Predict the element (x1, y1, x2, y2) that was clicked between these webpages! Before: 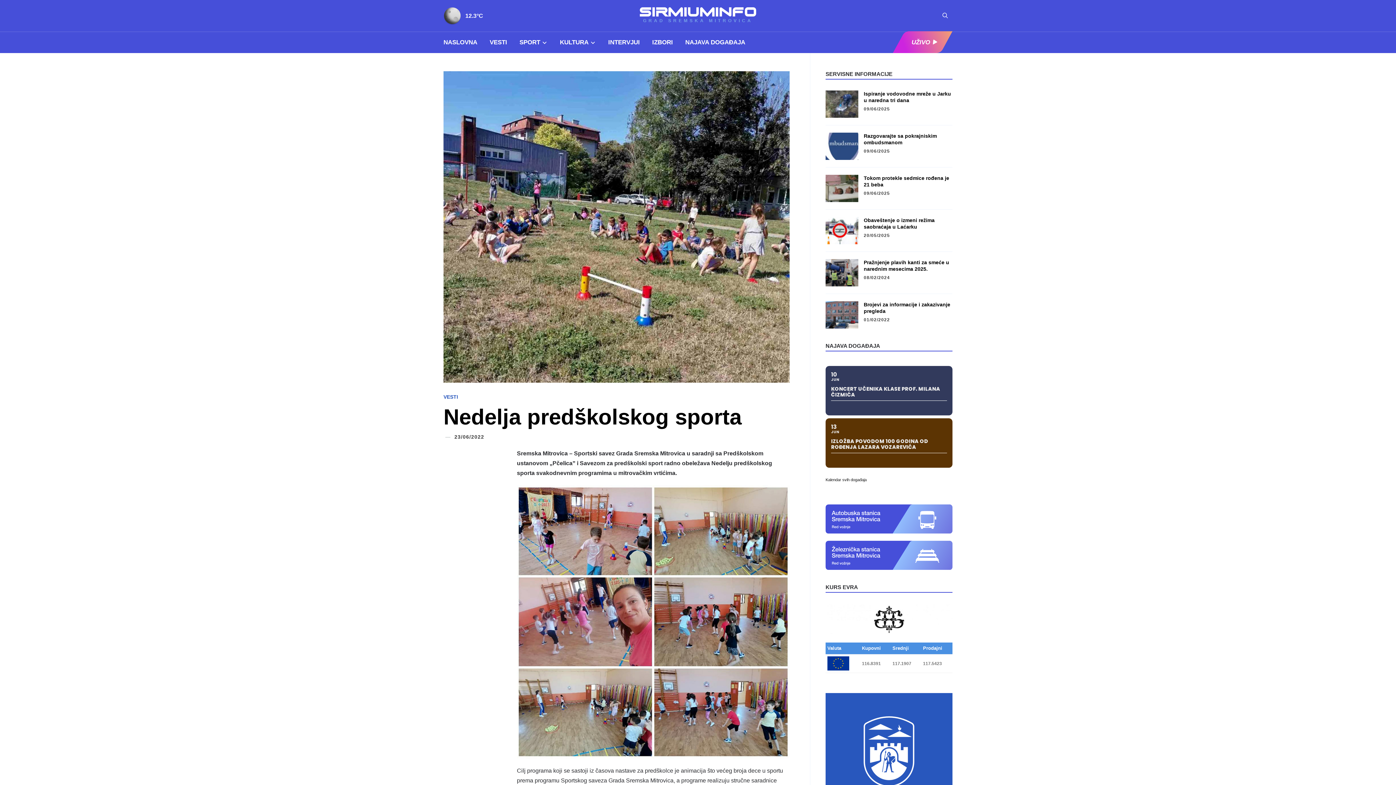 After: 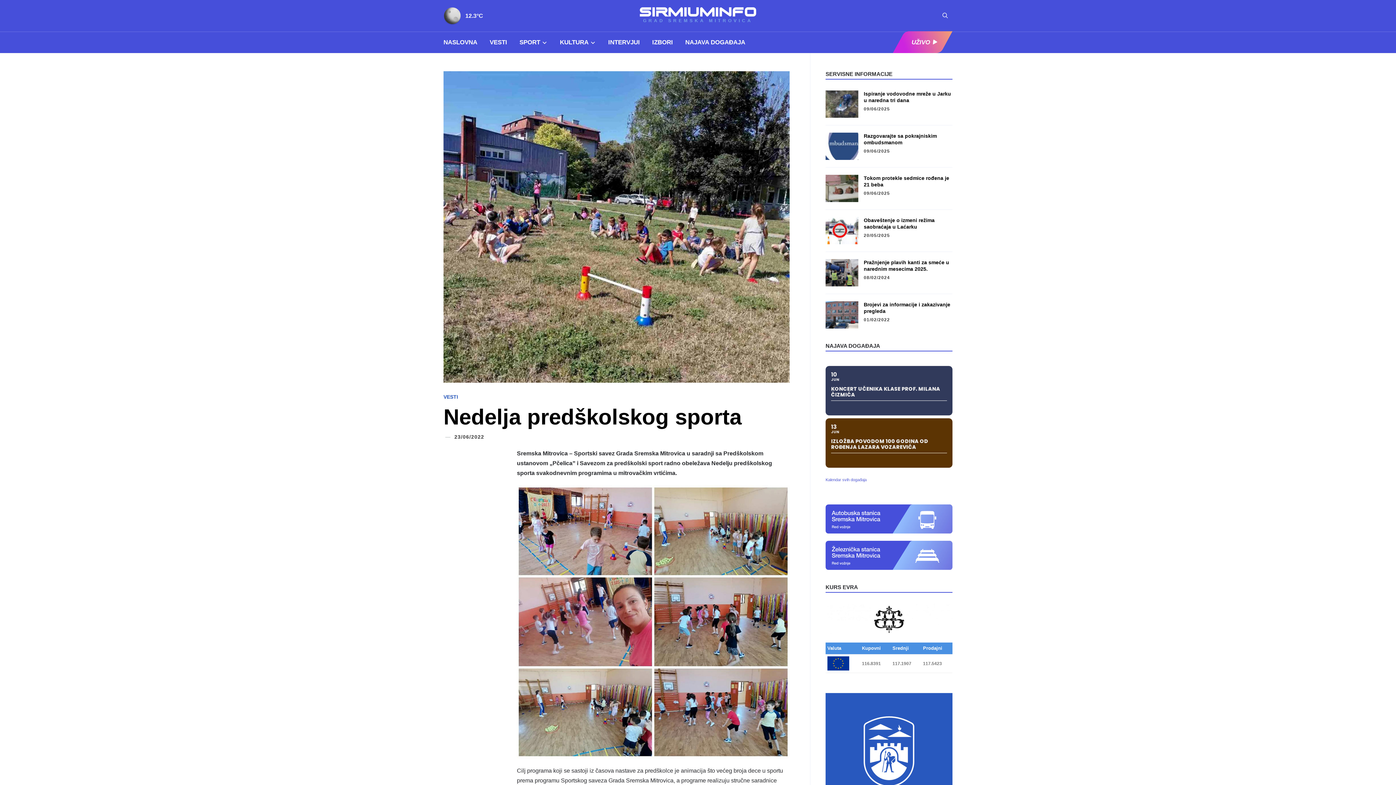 Action: label: Kalendar svih događaja bbox: (825, 477, 866, 482)